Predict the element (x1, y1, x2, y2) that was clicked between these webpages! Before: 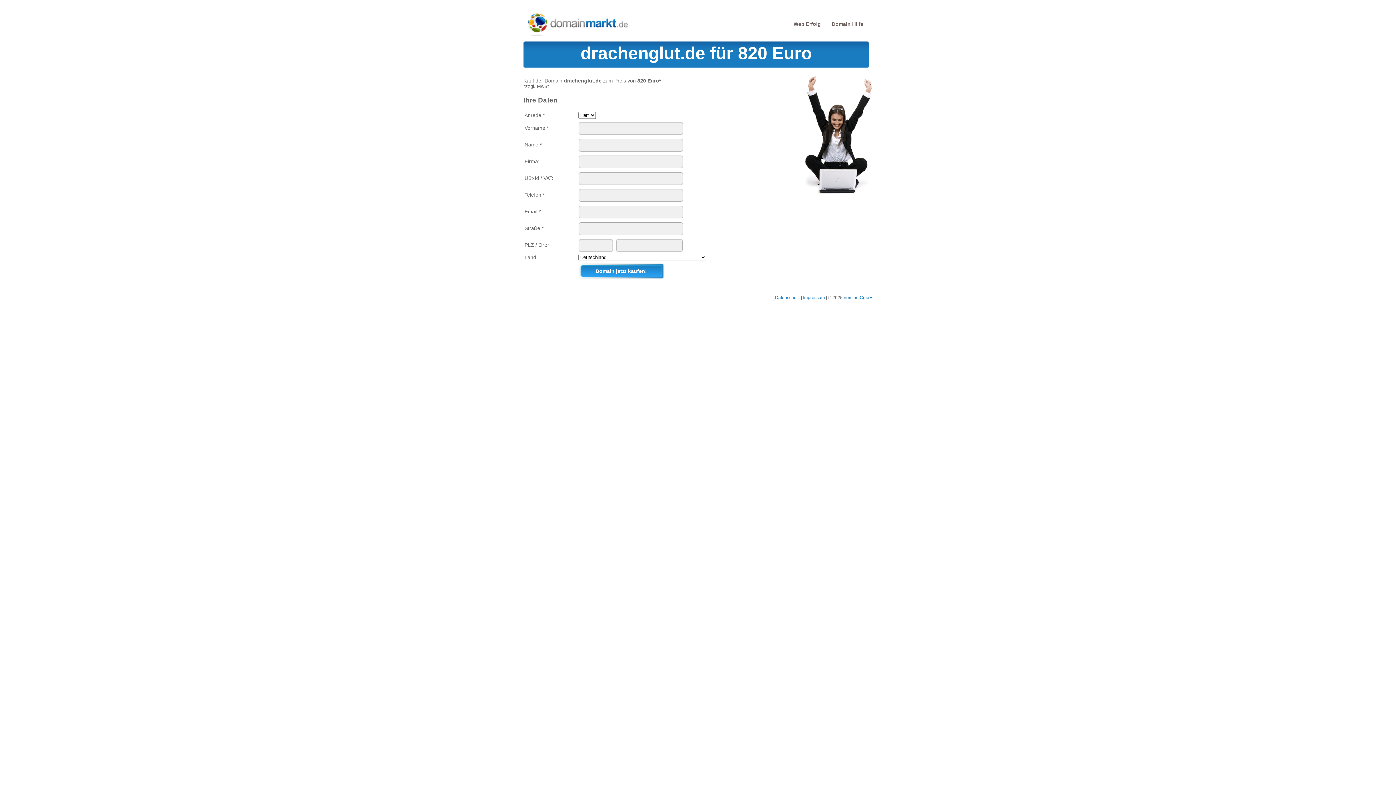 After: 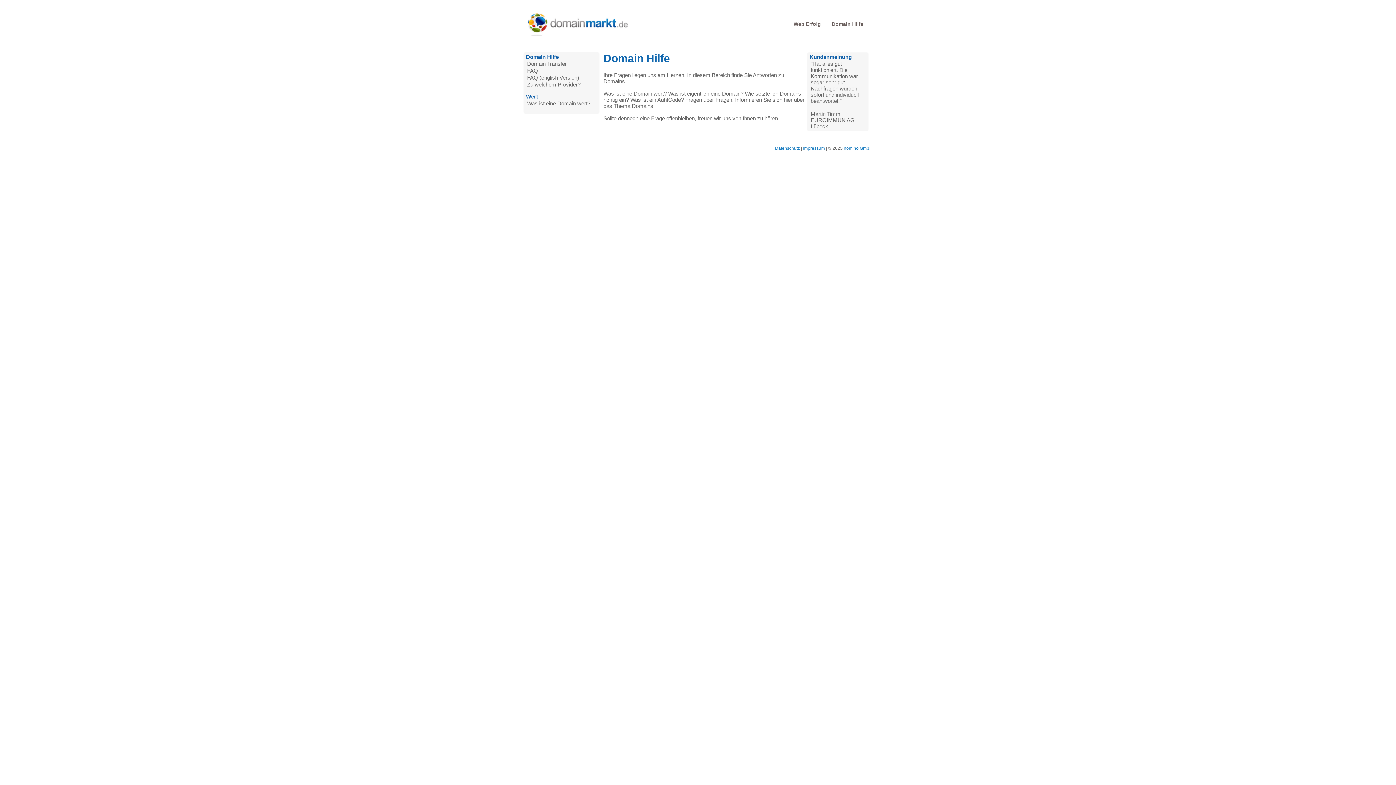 Action: label: Domain Hilfe bbox: (832, 21, 863, 26)